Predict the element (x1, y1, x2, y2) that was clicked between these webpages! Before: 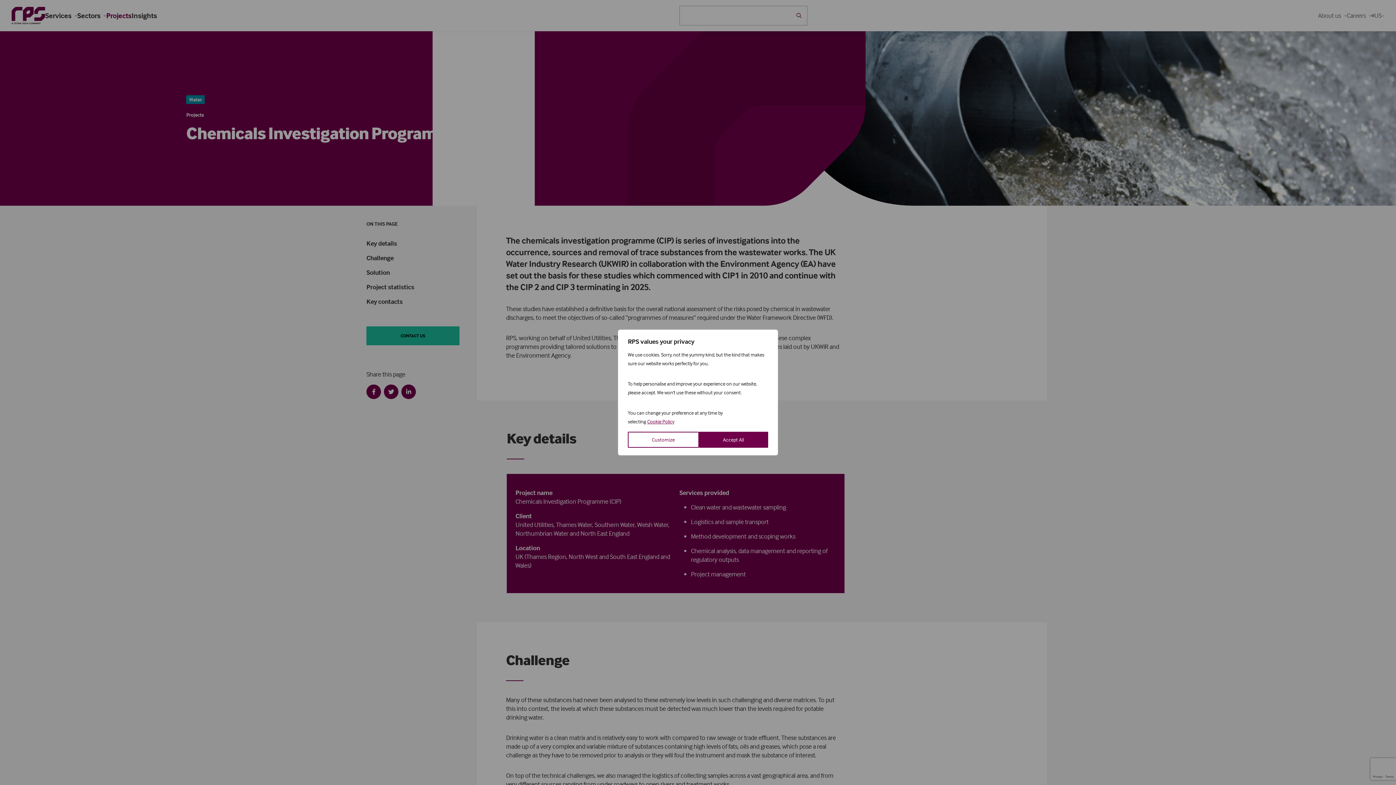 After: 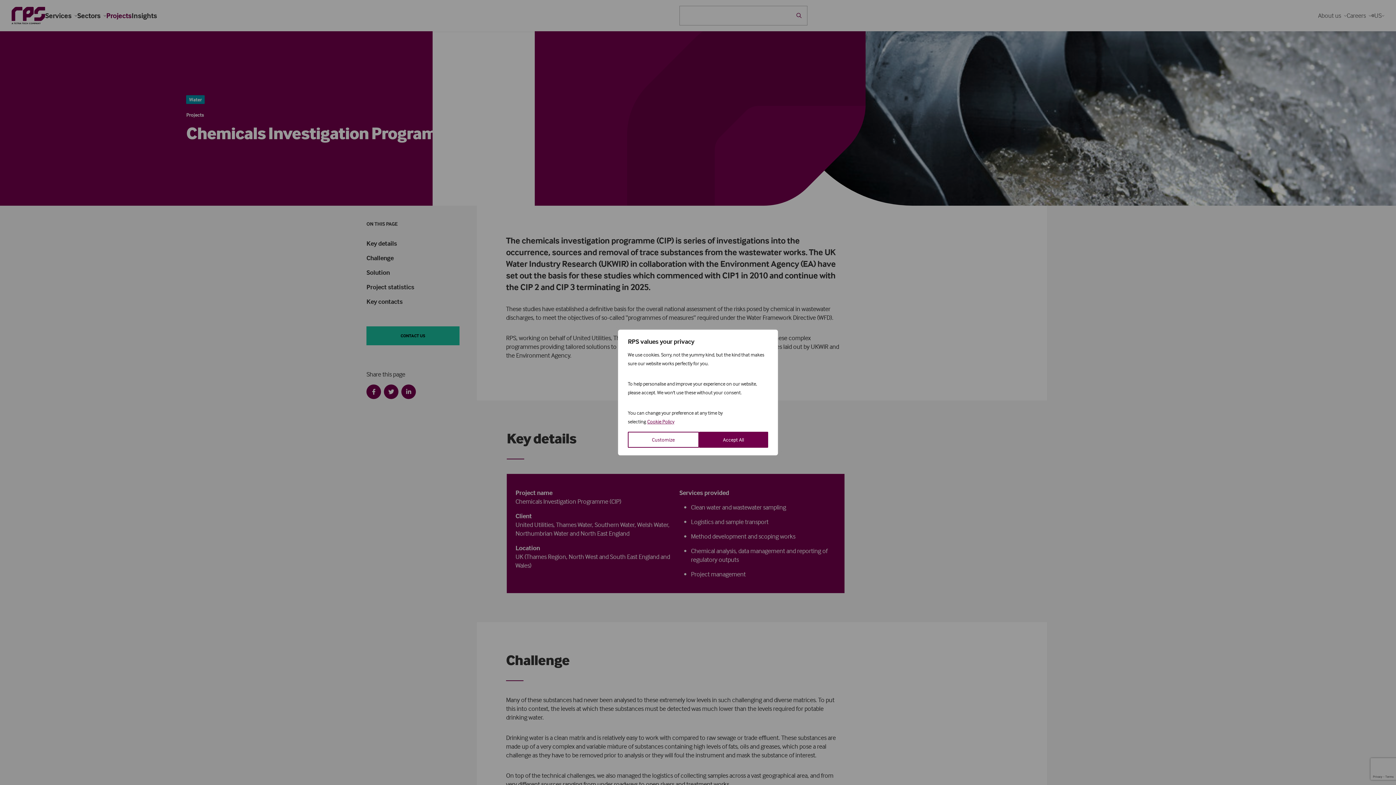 Action: bbox: (647, 418, 674, 425) label: Cookie Policy